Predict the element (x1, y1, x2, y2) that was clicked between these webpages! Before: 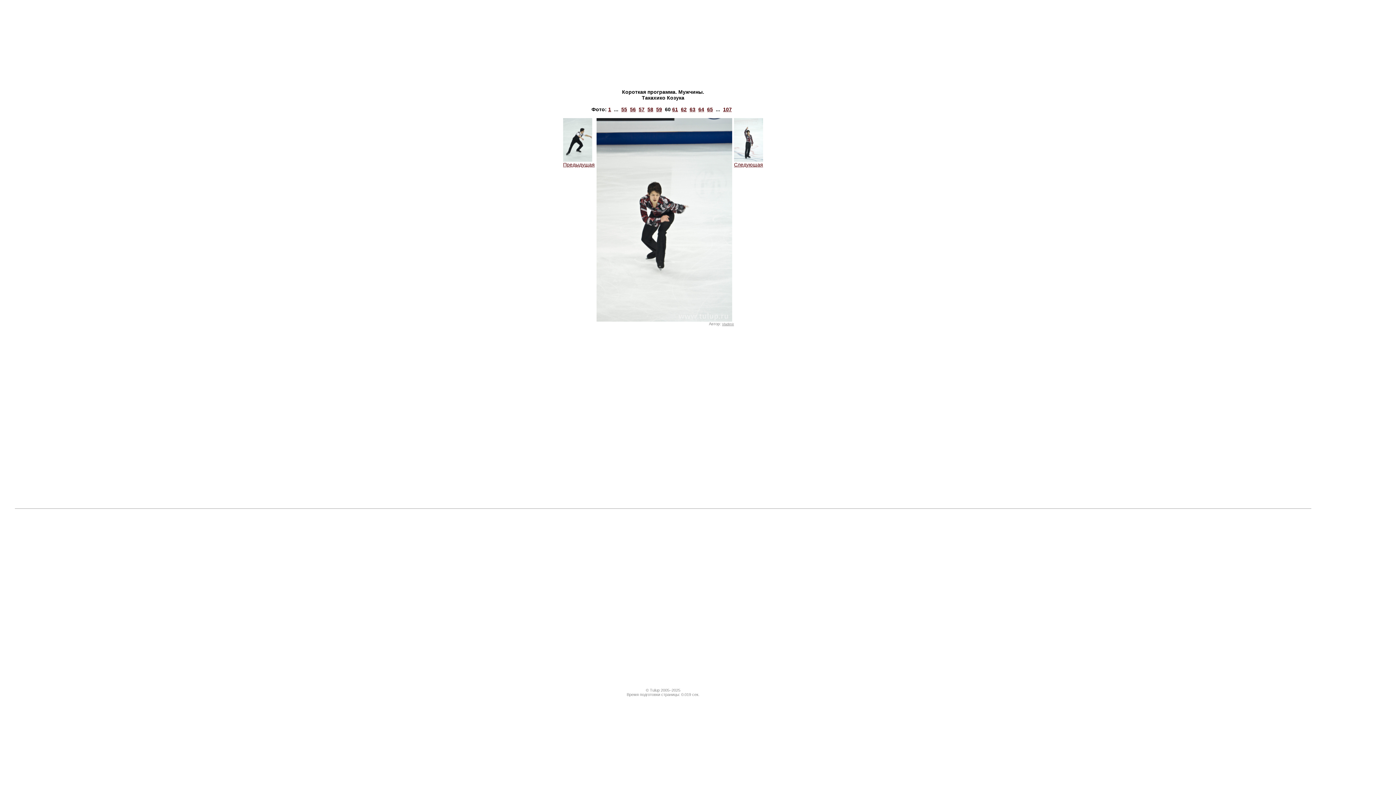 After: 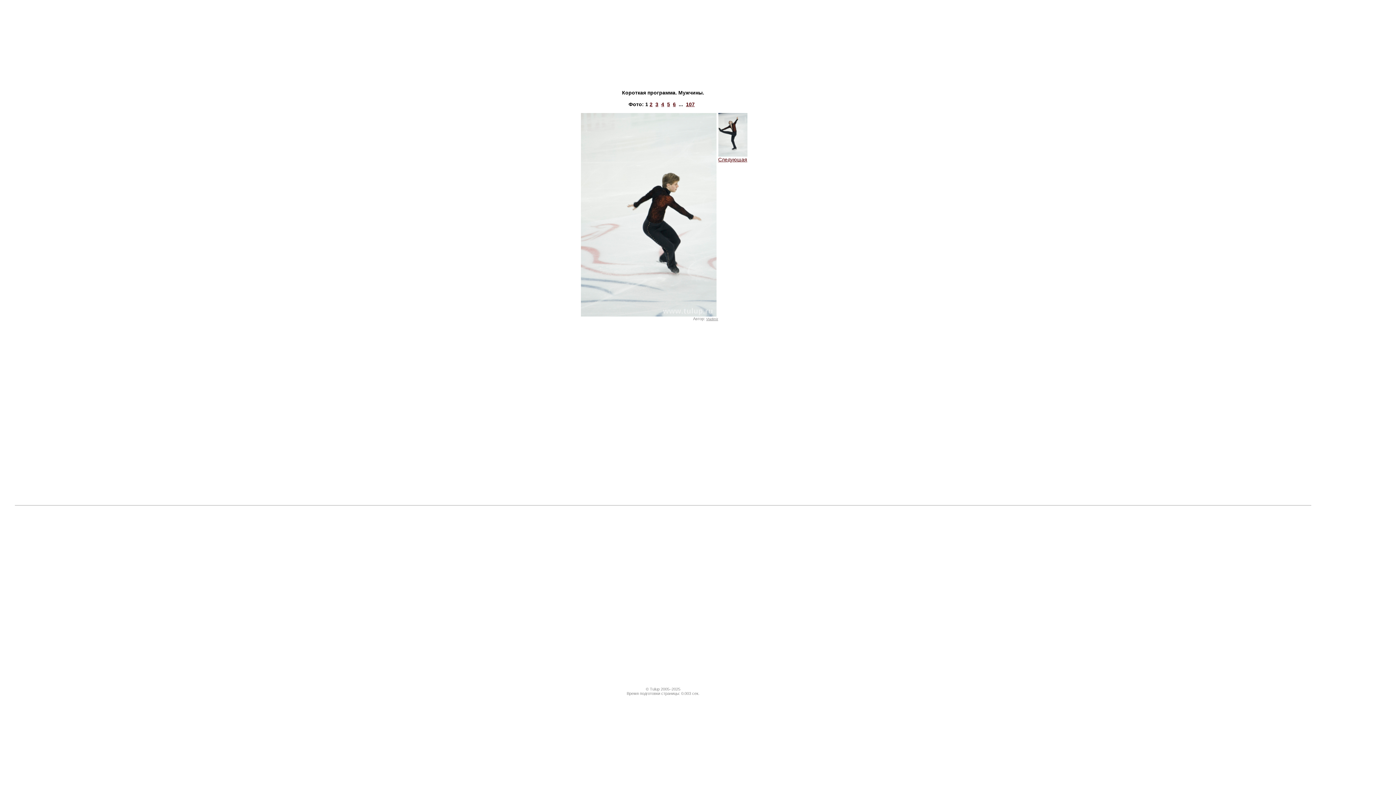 Action: bbox: (608, 106, 611, 112) label: 1